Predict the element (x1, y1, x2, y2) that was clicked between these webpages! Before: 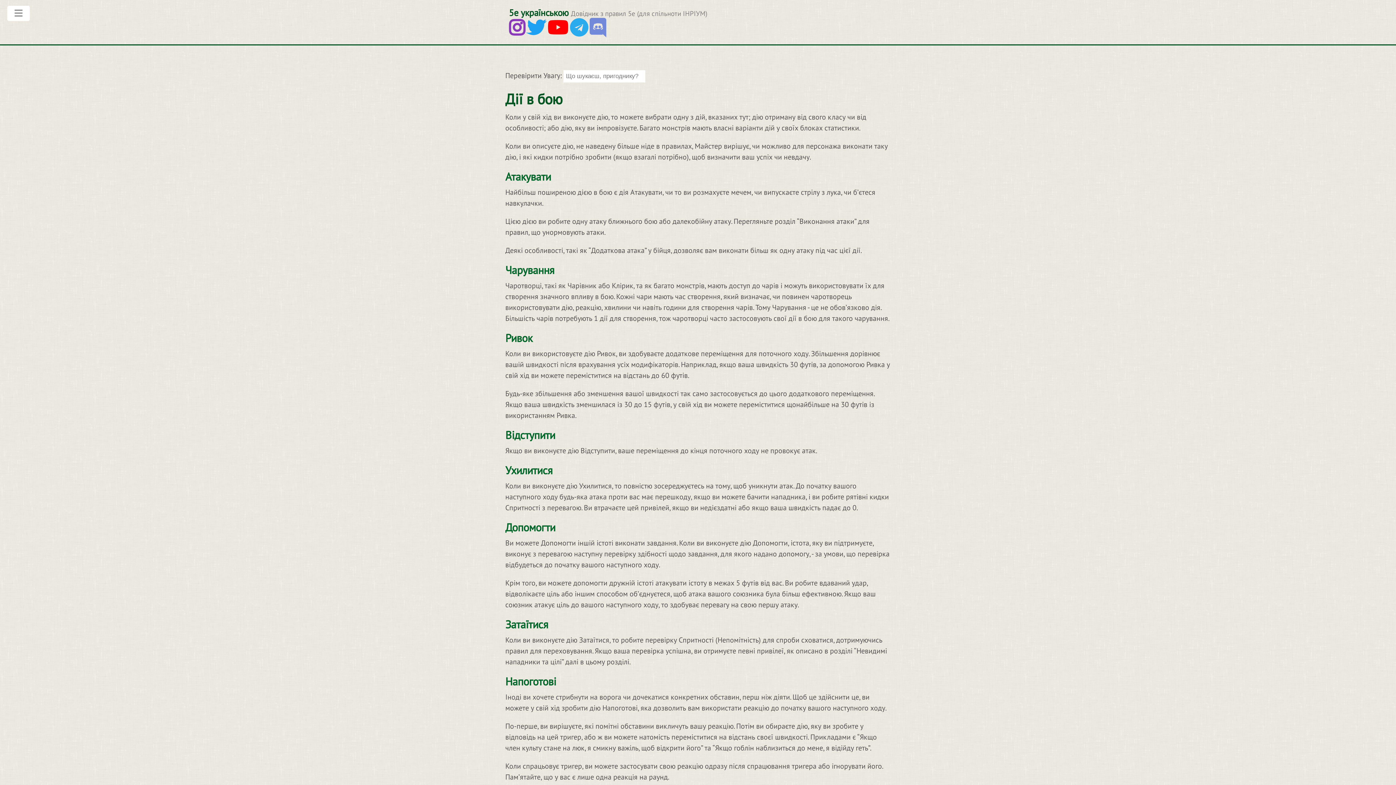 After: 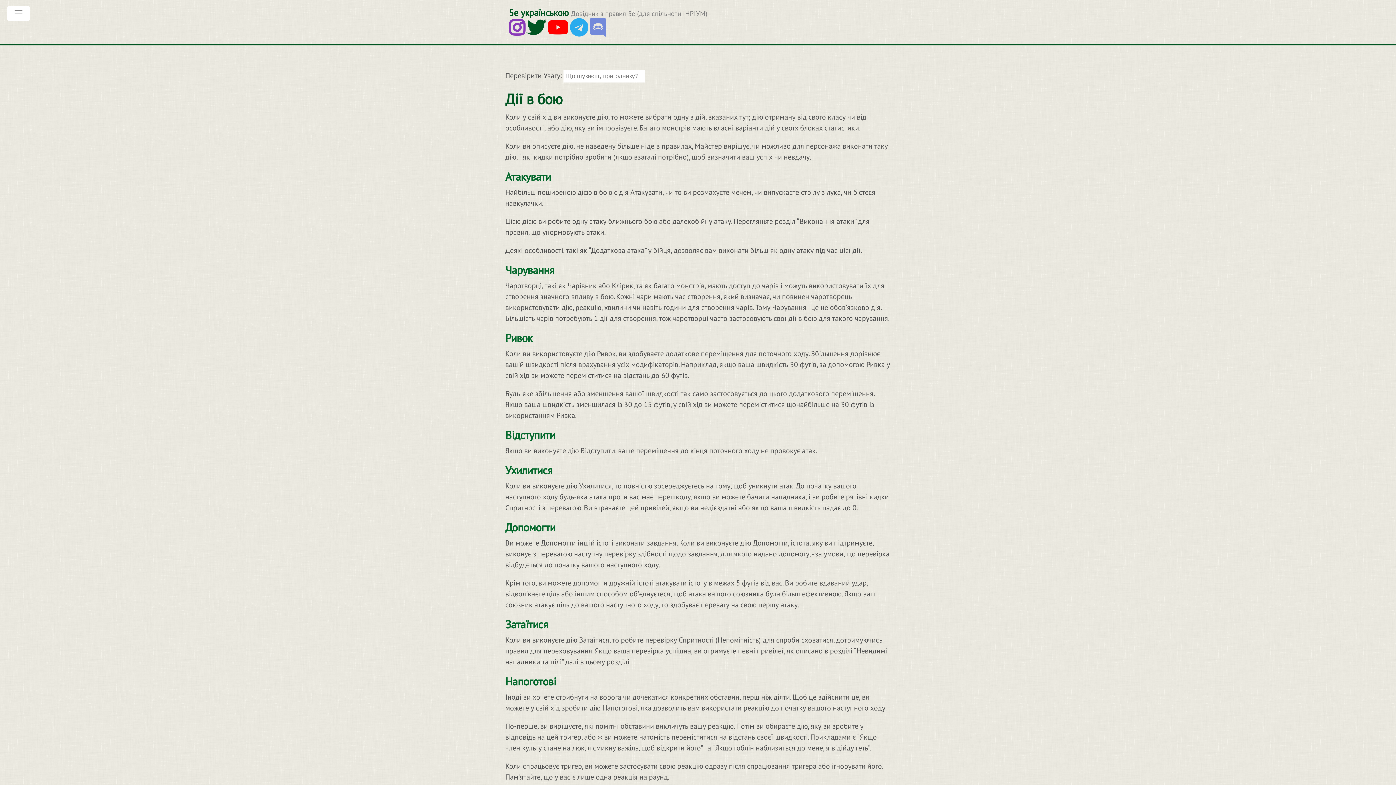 Action: bbox: (527, 25, 547, 37) label:  